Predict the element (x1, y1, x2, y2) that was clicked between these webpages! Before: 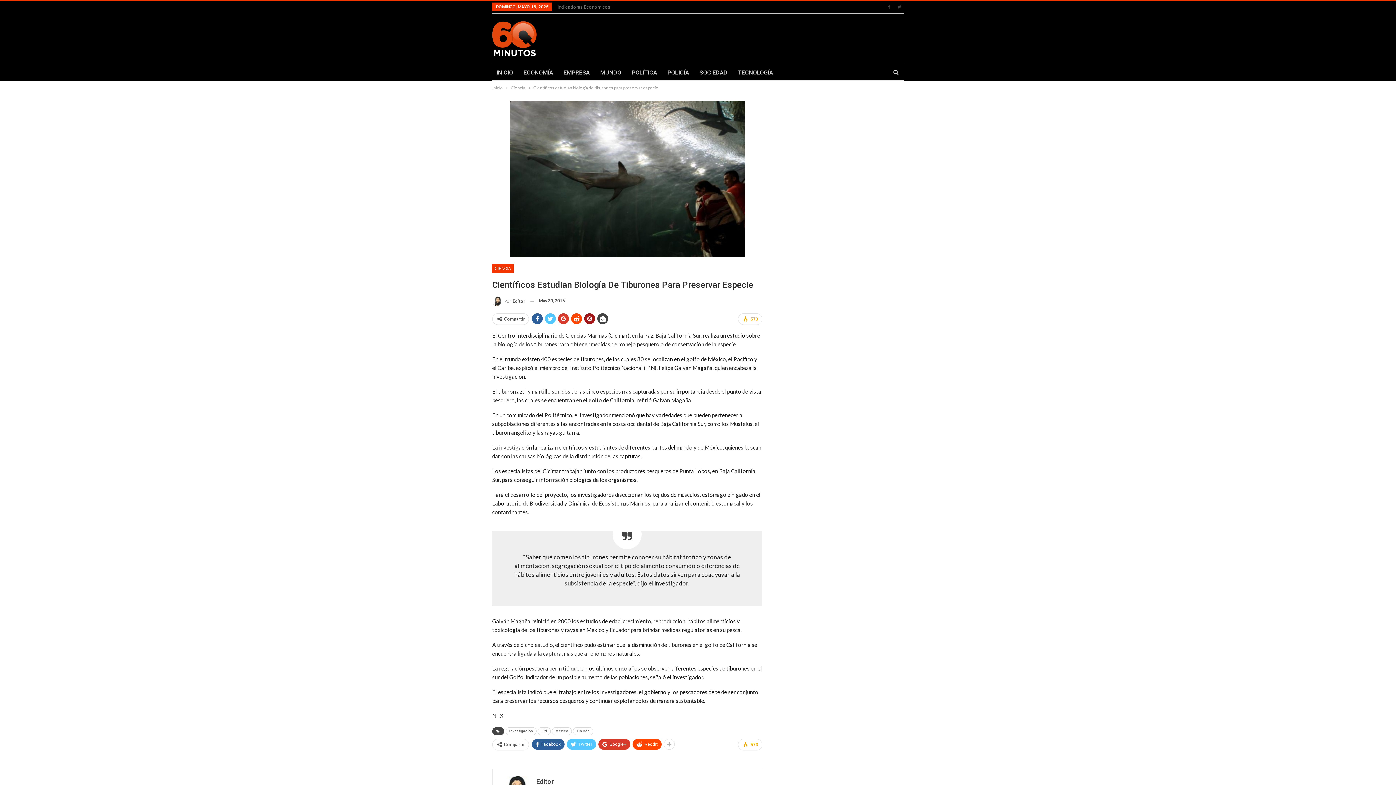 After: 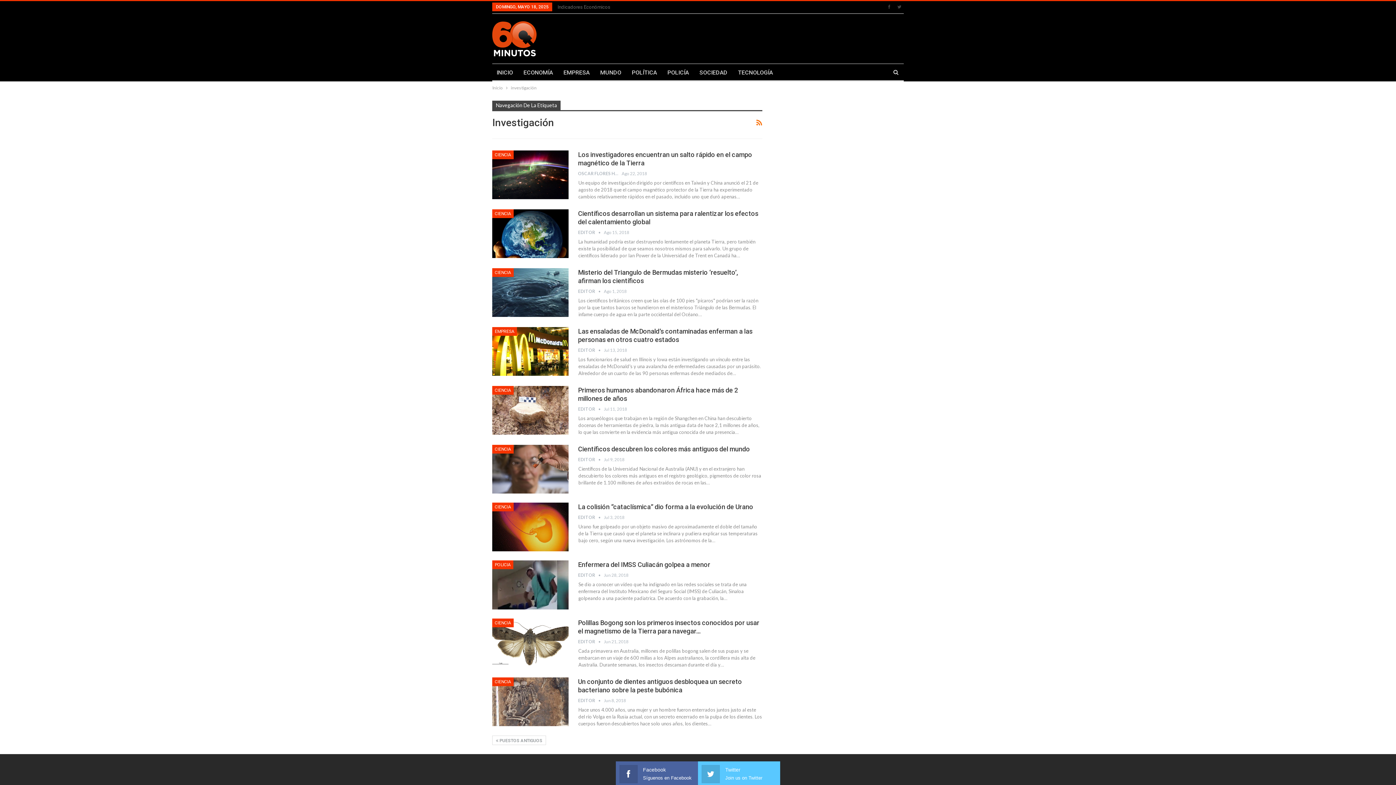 Action: label: investigación bbox: (505, 727, 536, 735)